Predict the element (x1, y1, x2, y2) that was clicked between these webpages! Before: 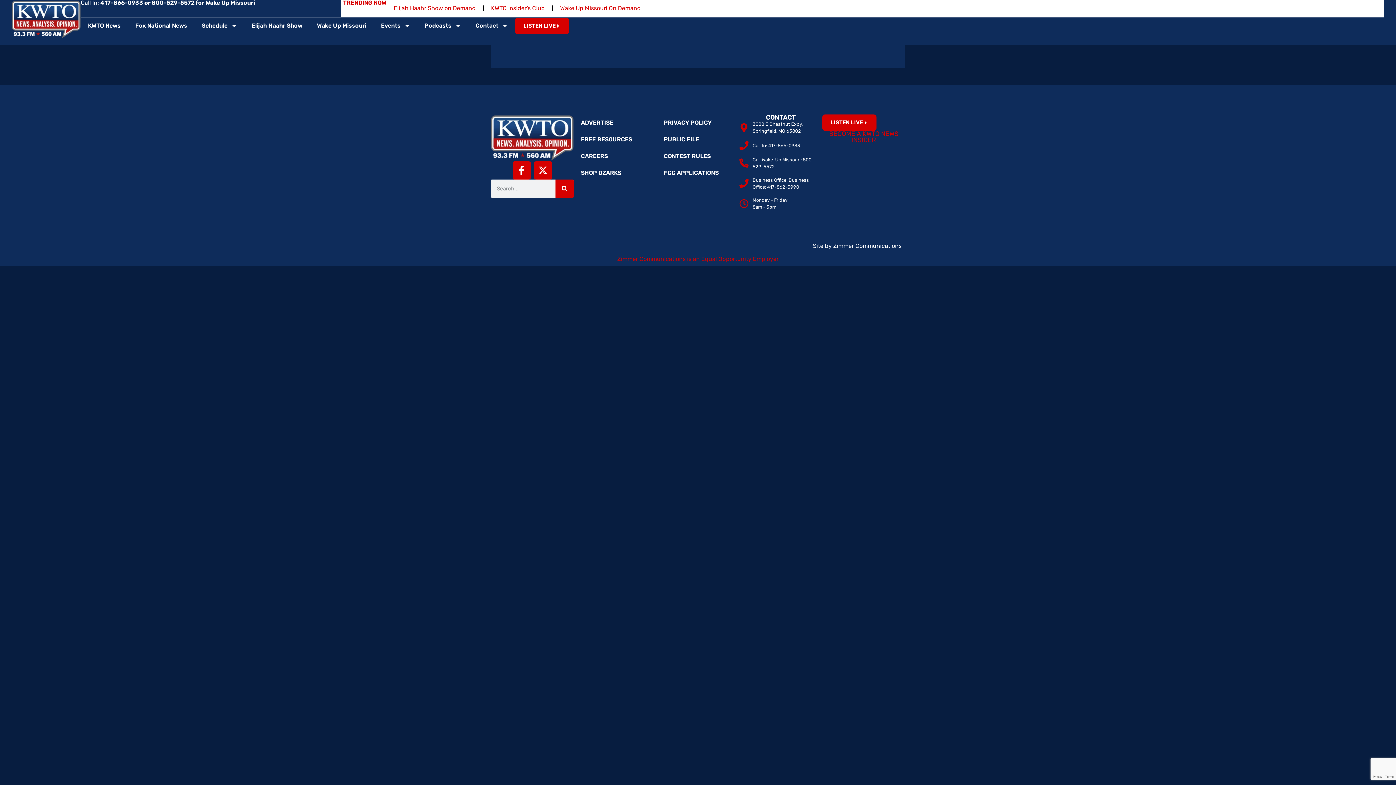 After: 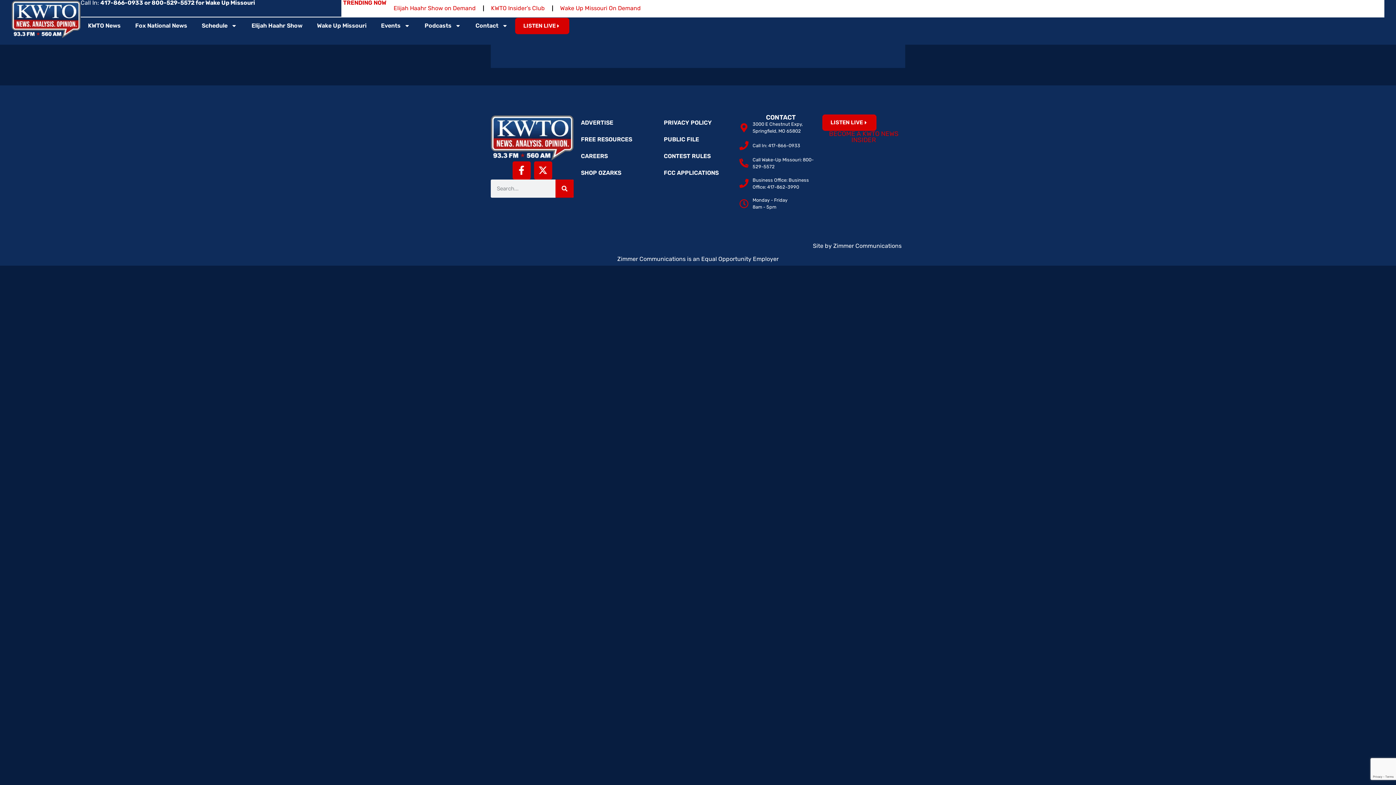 Action: bbox: (617, 255, 778, 262) label: Zimmer Communications is an Equal Opportunity Employer